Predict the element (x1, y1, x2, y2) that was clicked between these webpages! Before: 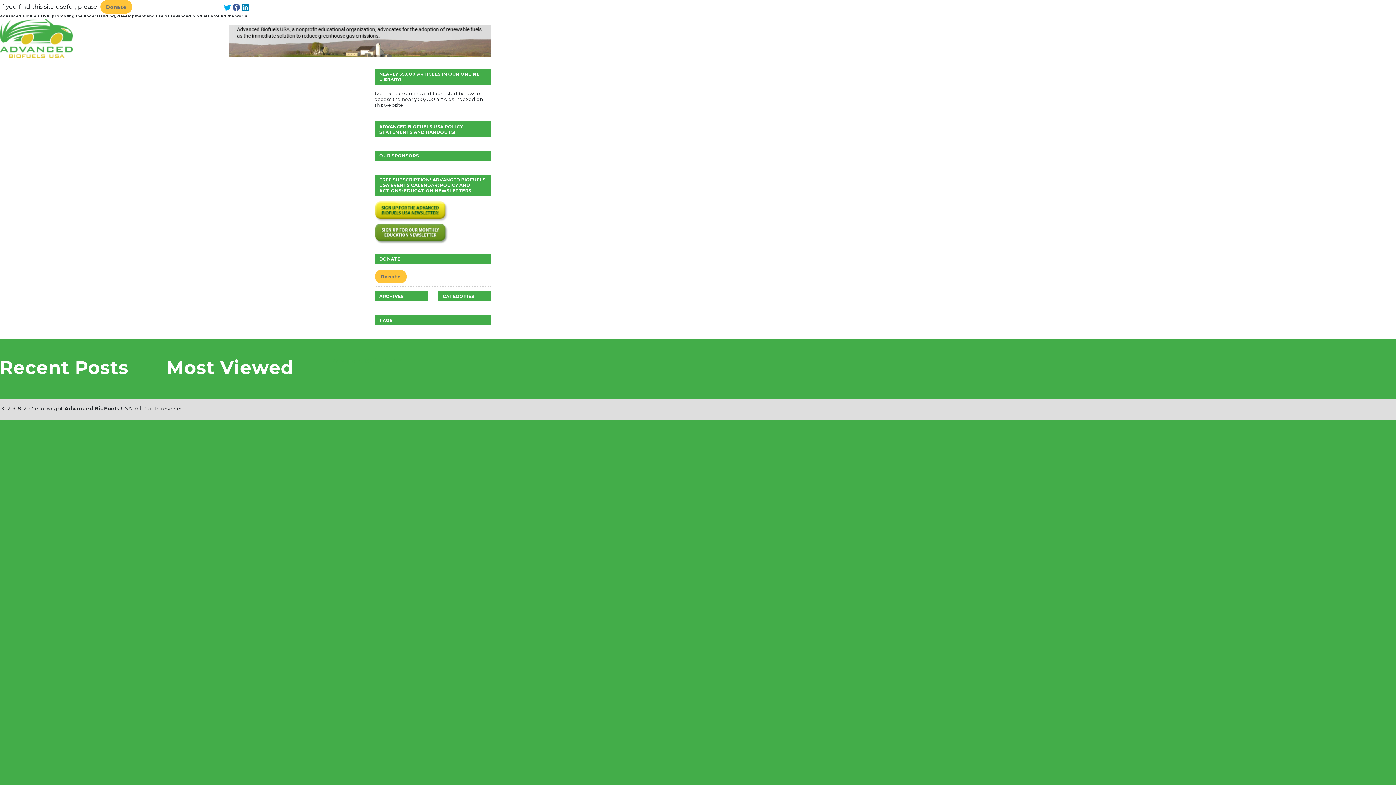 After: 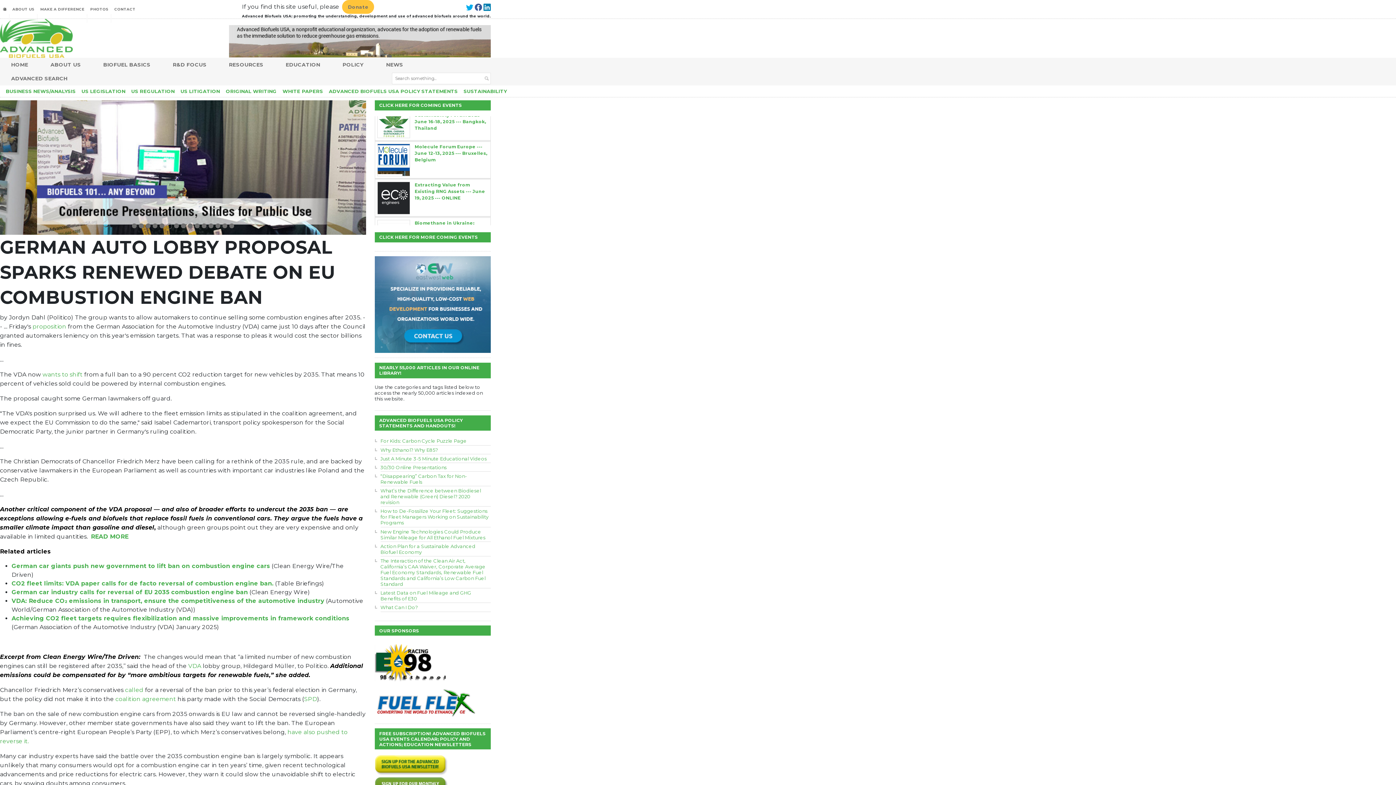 Action: bbox: (0, 18, 72, 57)